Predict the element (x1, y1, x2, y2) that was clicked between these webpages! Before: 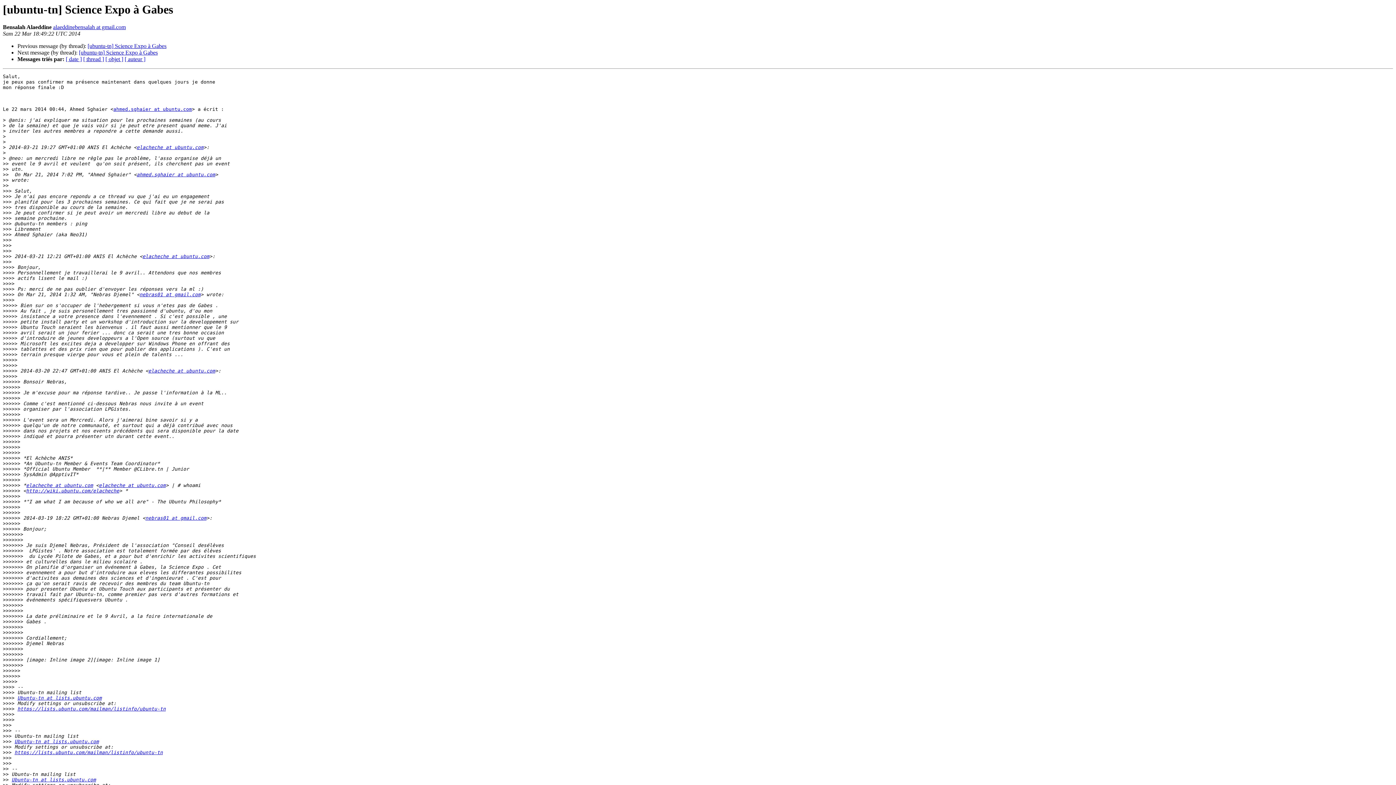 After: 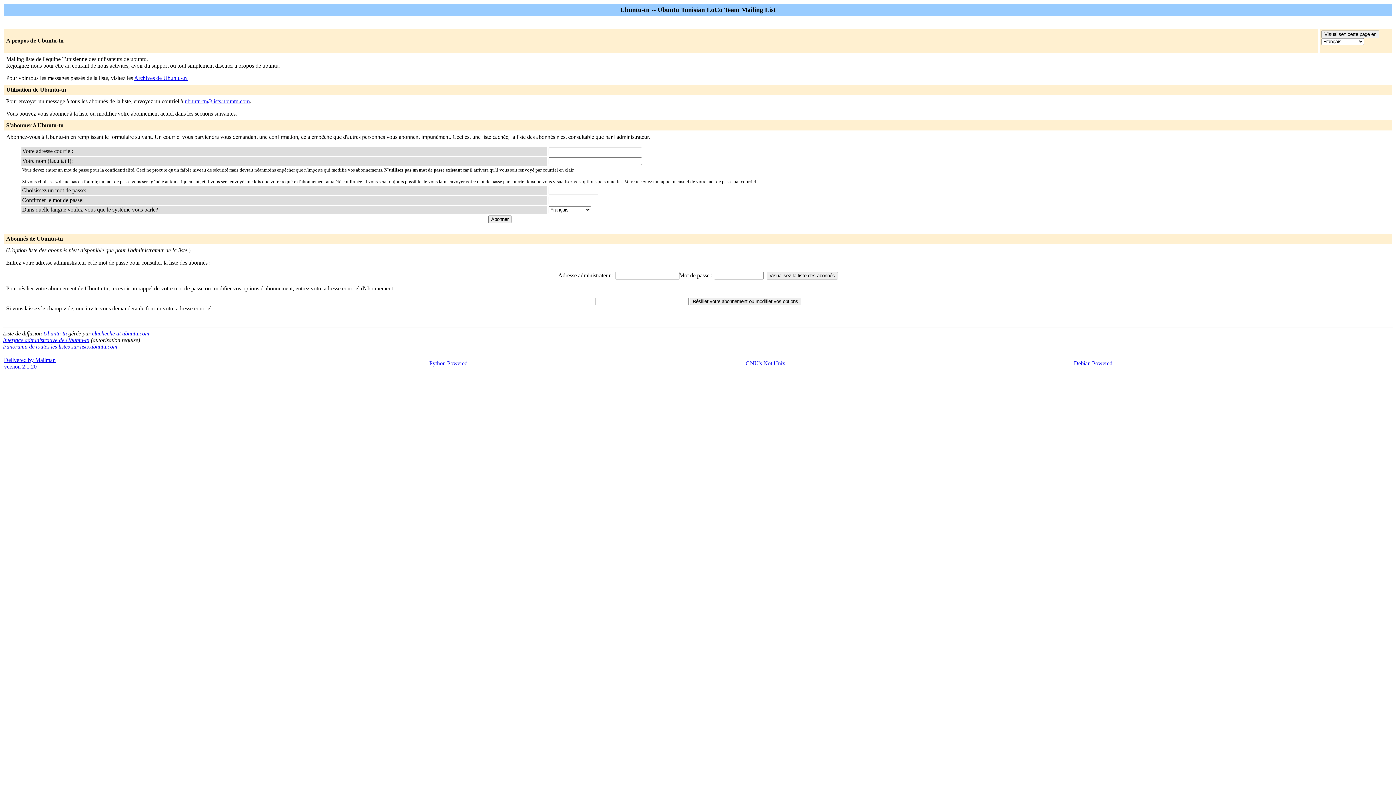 Action: bbox: (98, 483, 165, 488) label: elacheche at ubuntu.com